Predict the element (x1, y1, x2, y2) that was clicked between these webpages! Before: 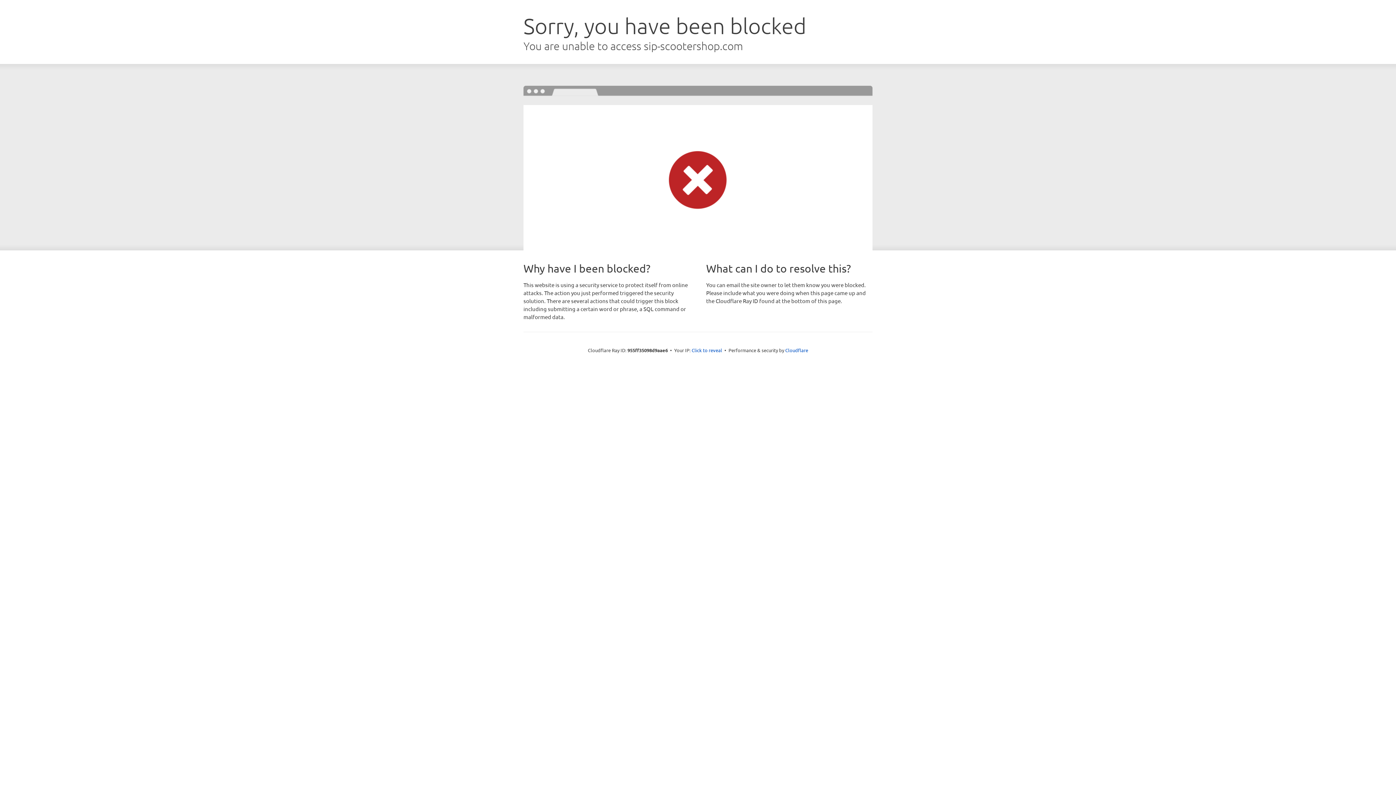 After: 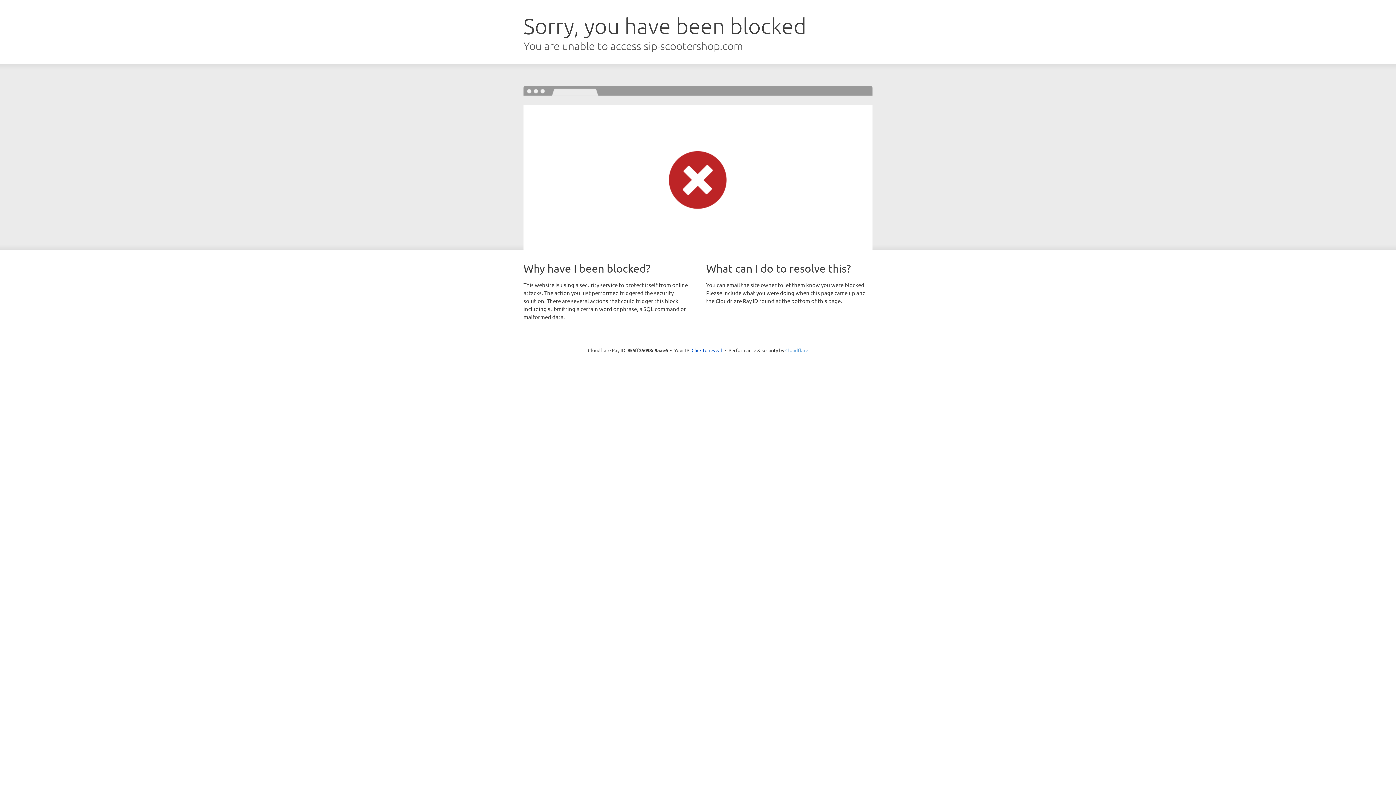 Action: label: Cloudflare bbox: (785, 347, 808, 353)